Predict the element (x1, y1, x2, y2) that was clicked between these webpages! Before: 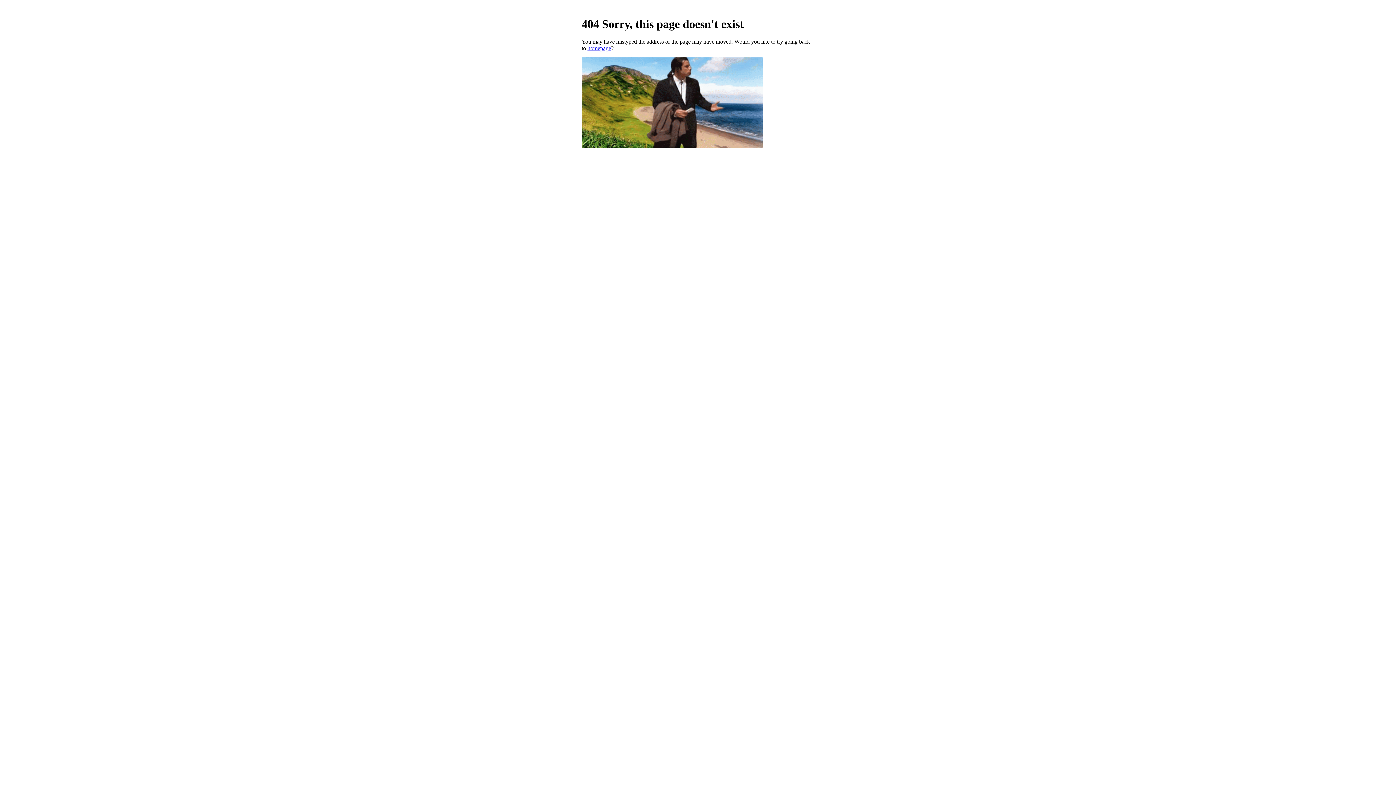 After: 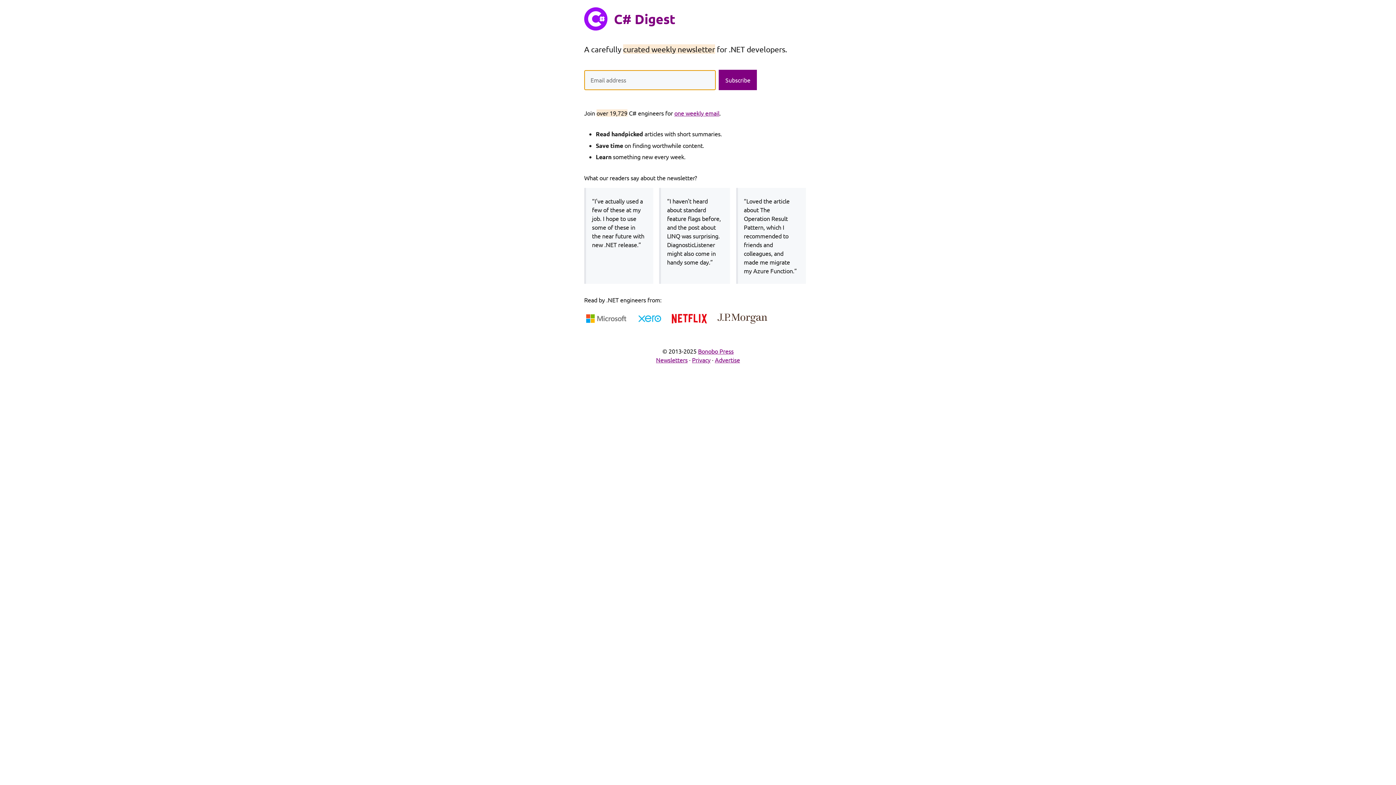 Action: bbox: (587, 45, 611, 51) label: homepage